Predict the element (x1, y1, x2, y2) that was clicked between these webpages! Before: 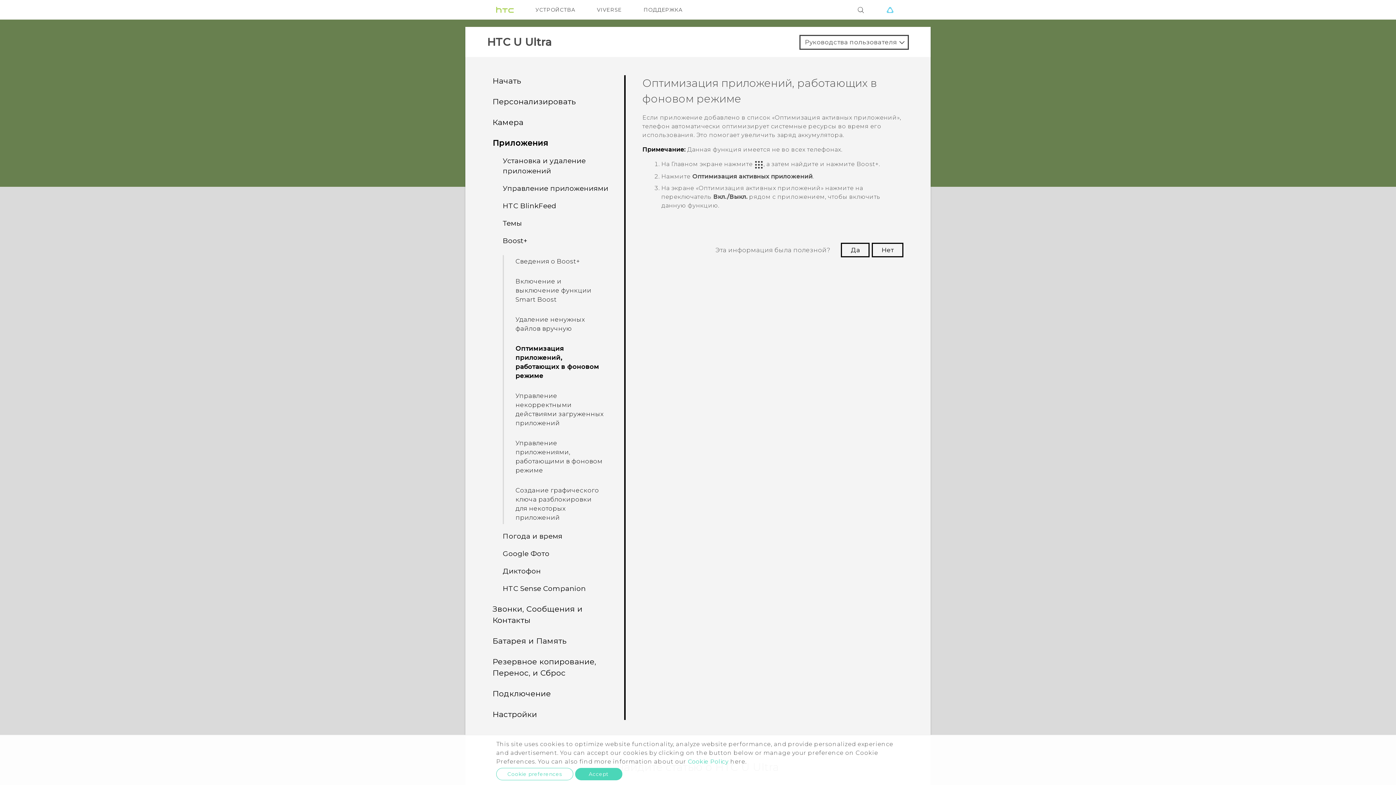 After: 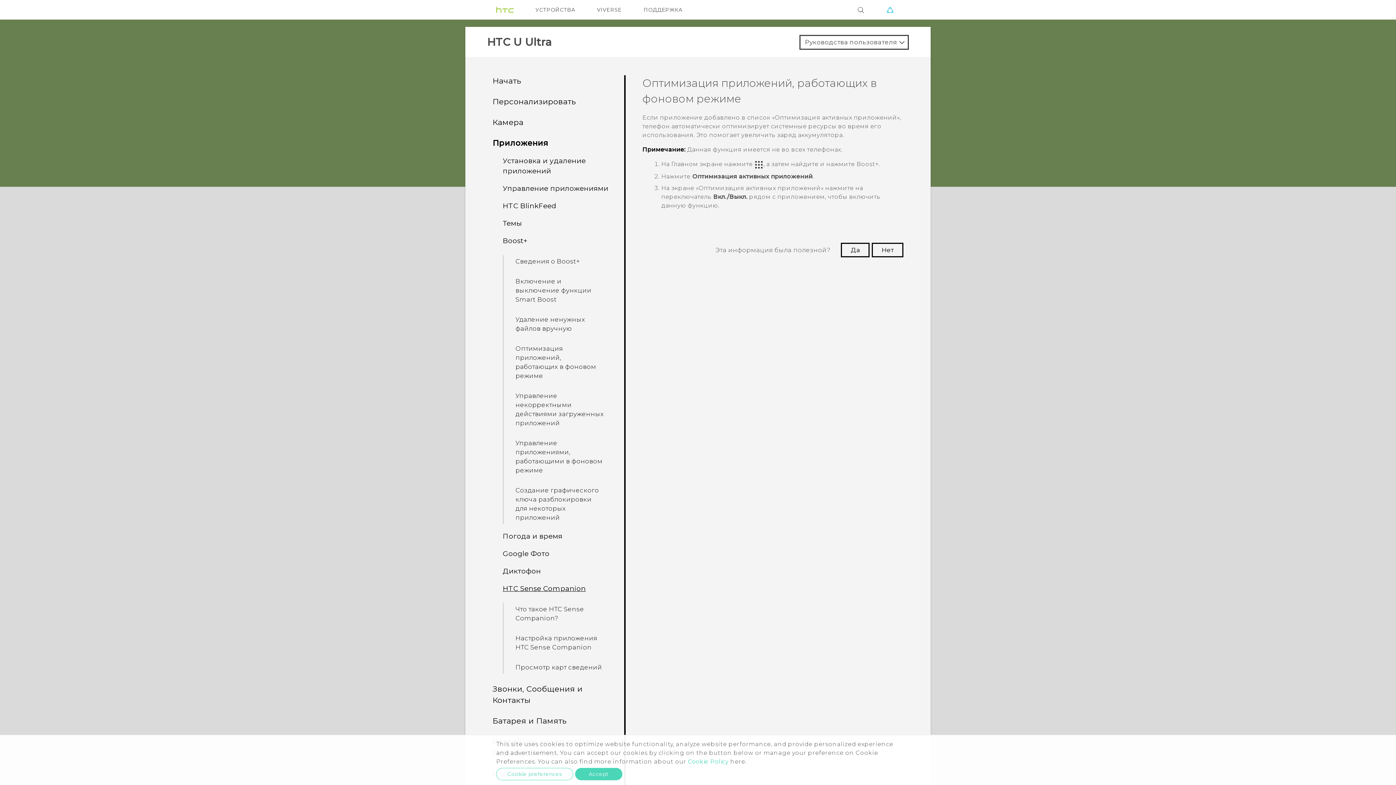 Action: bbox: (502, 584, 586, 593) label: HTC Sense Companion